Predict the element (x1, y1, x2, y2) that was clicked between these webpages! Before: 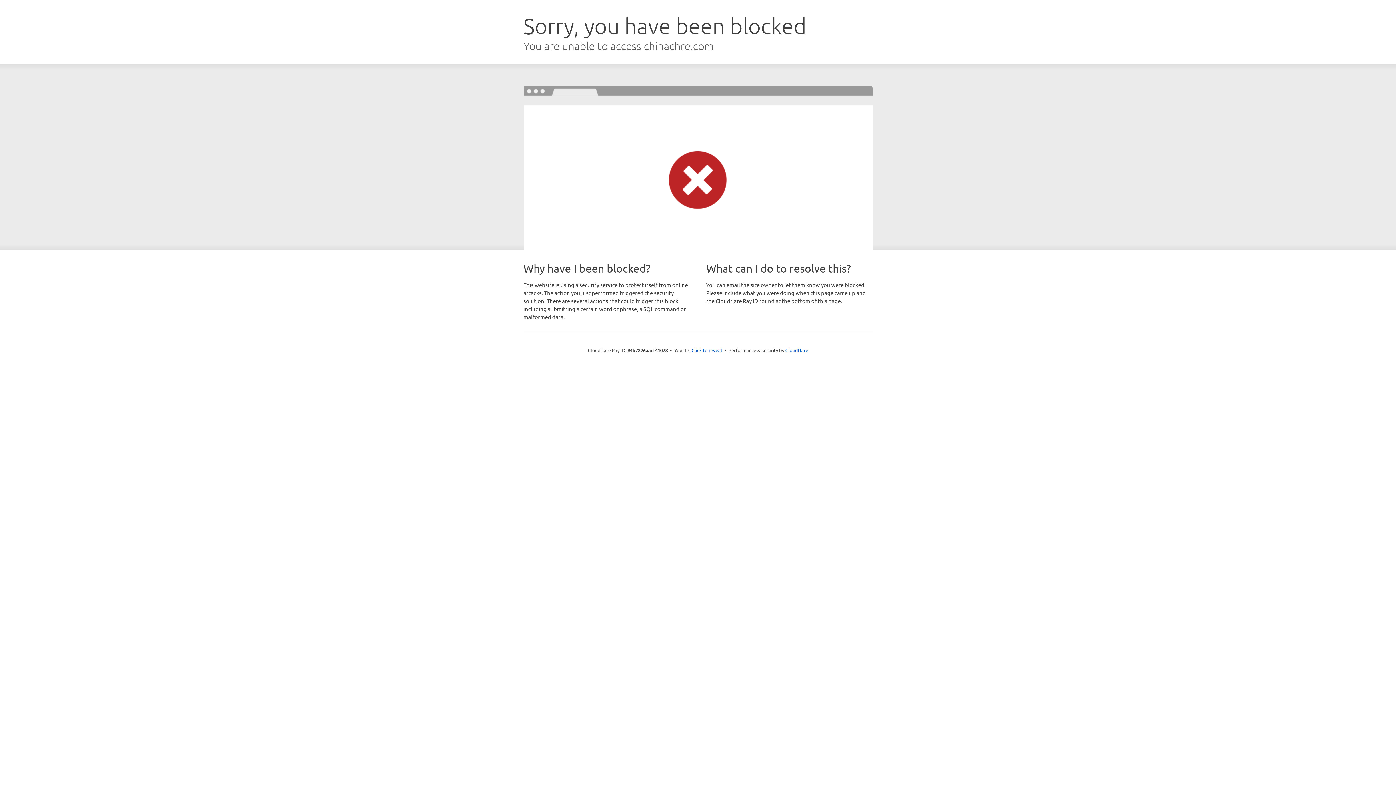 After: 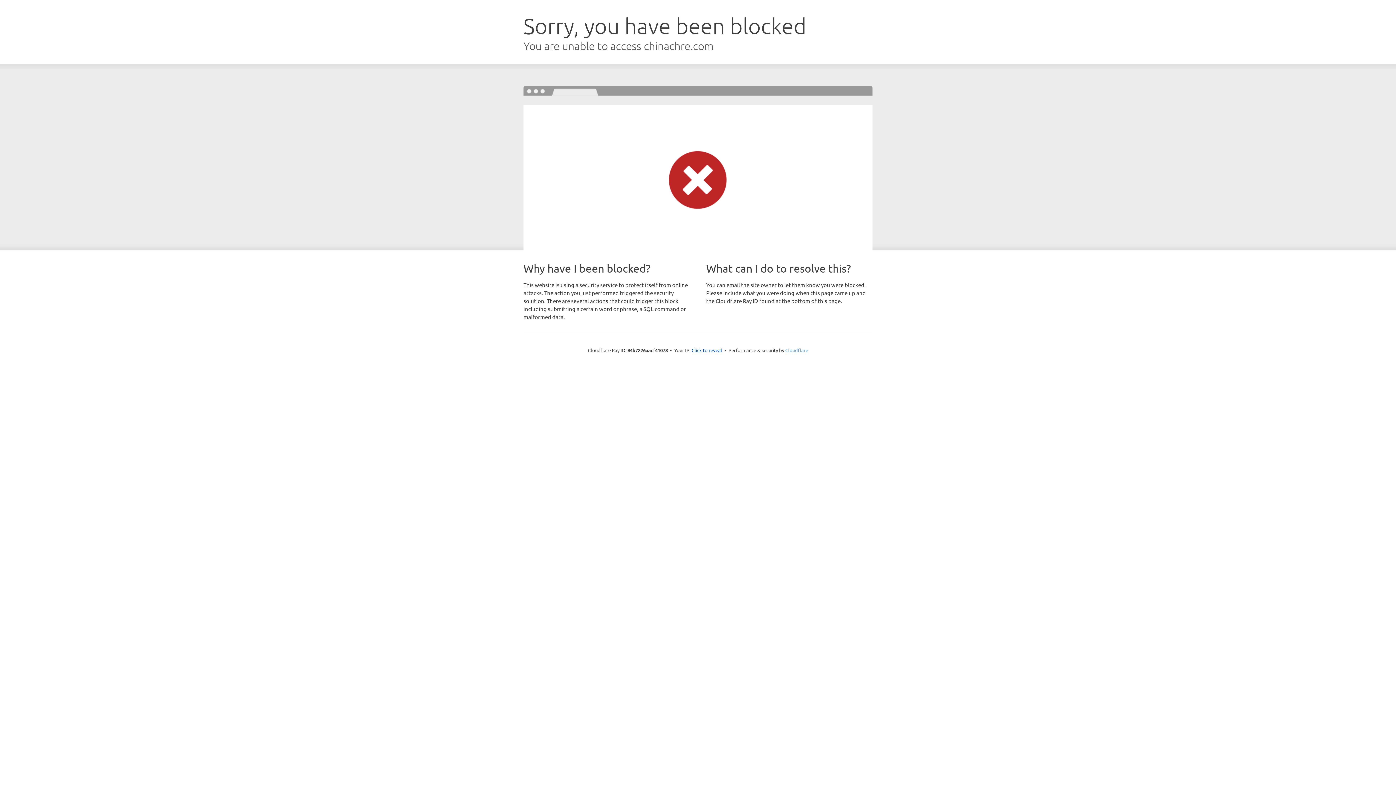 Action: label: Cloudflare bbox: (785, 347, 808, 353)